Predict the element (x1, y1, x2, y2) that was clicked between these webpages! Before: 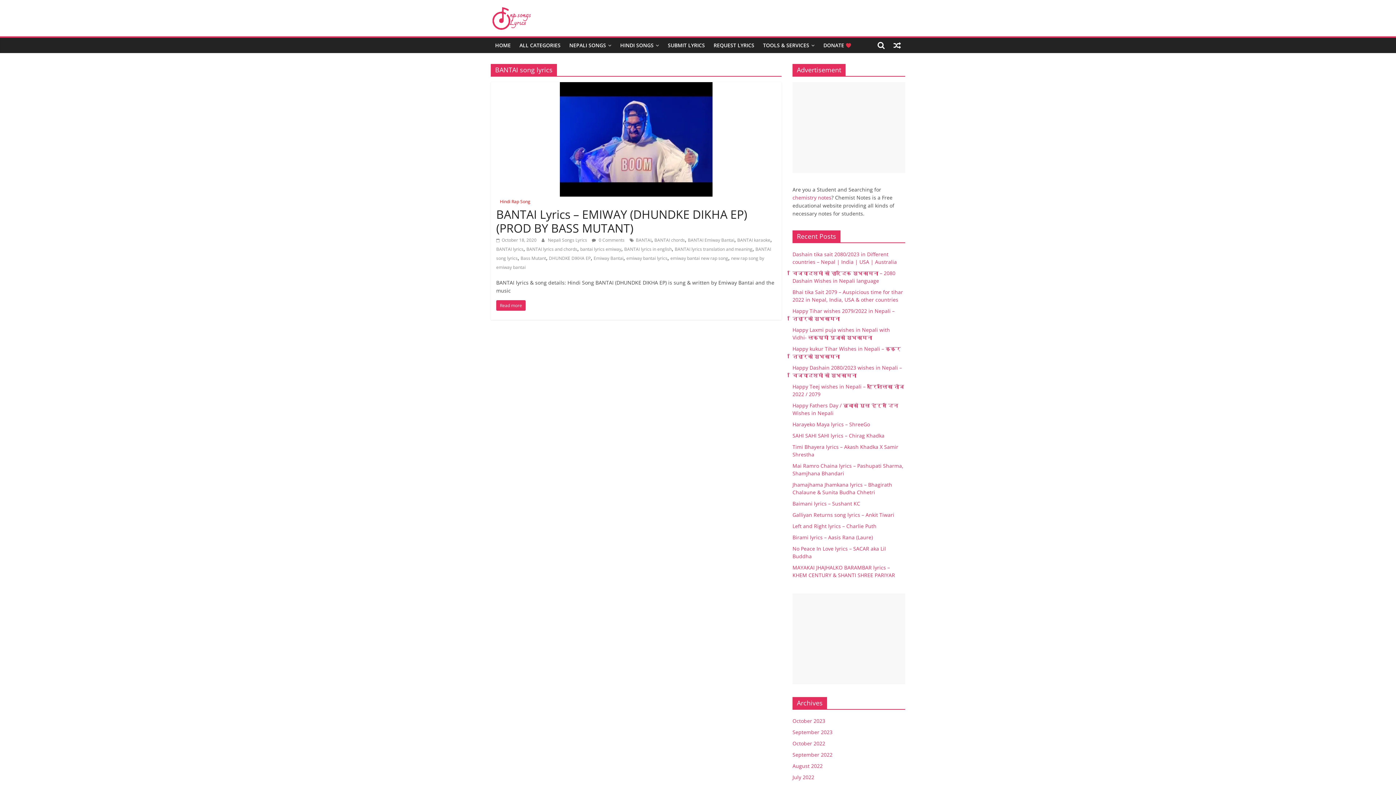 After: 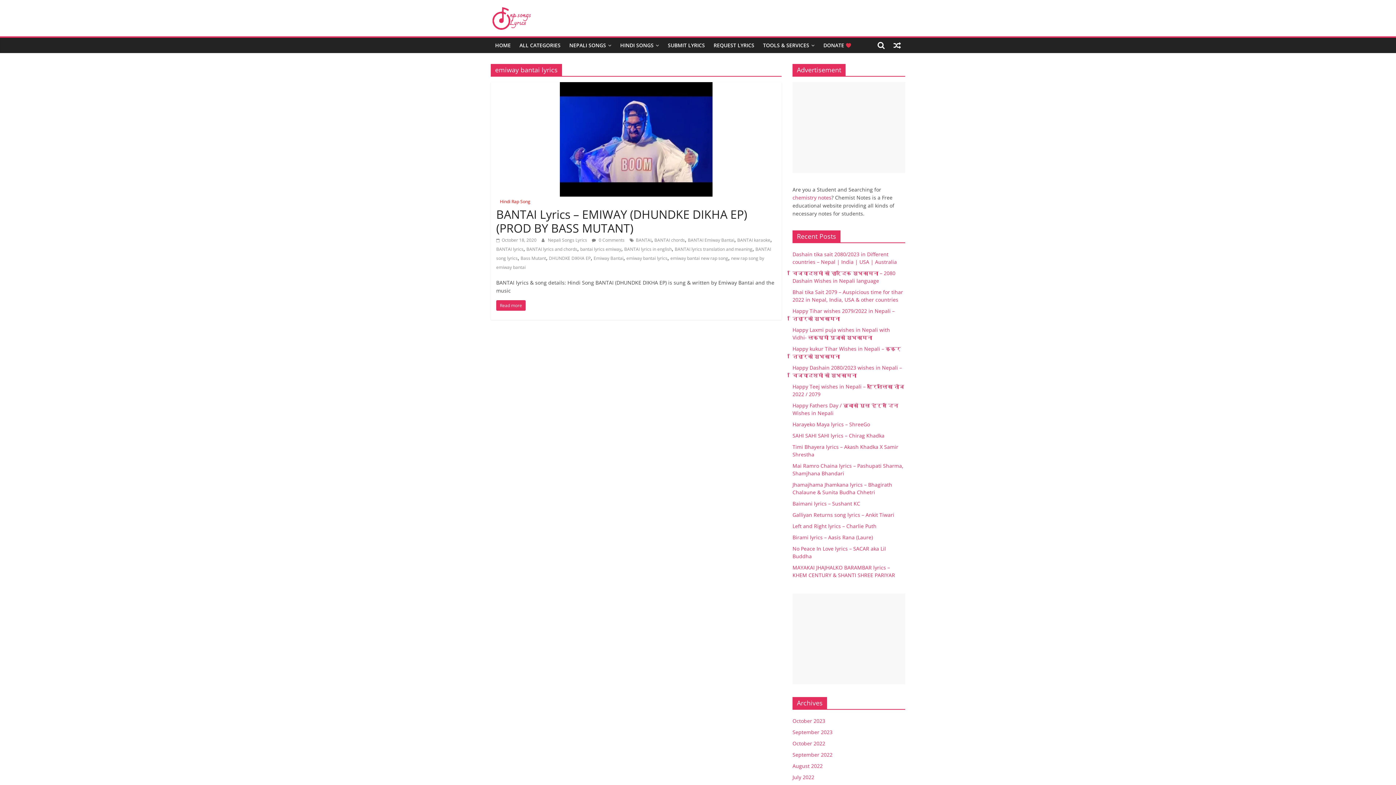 Action: bbox: (626, 255, 667, 261) label: emiway bantai lyrics